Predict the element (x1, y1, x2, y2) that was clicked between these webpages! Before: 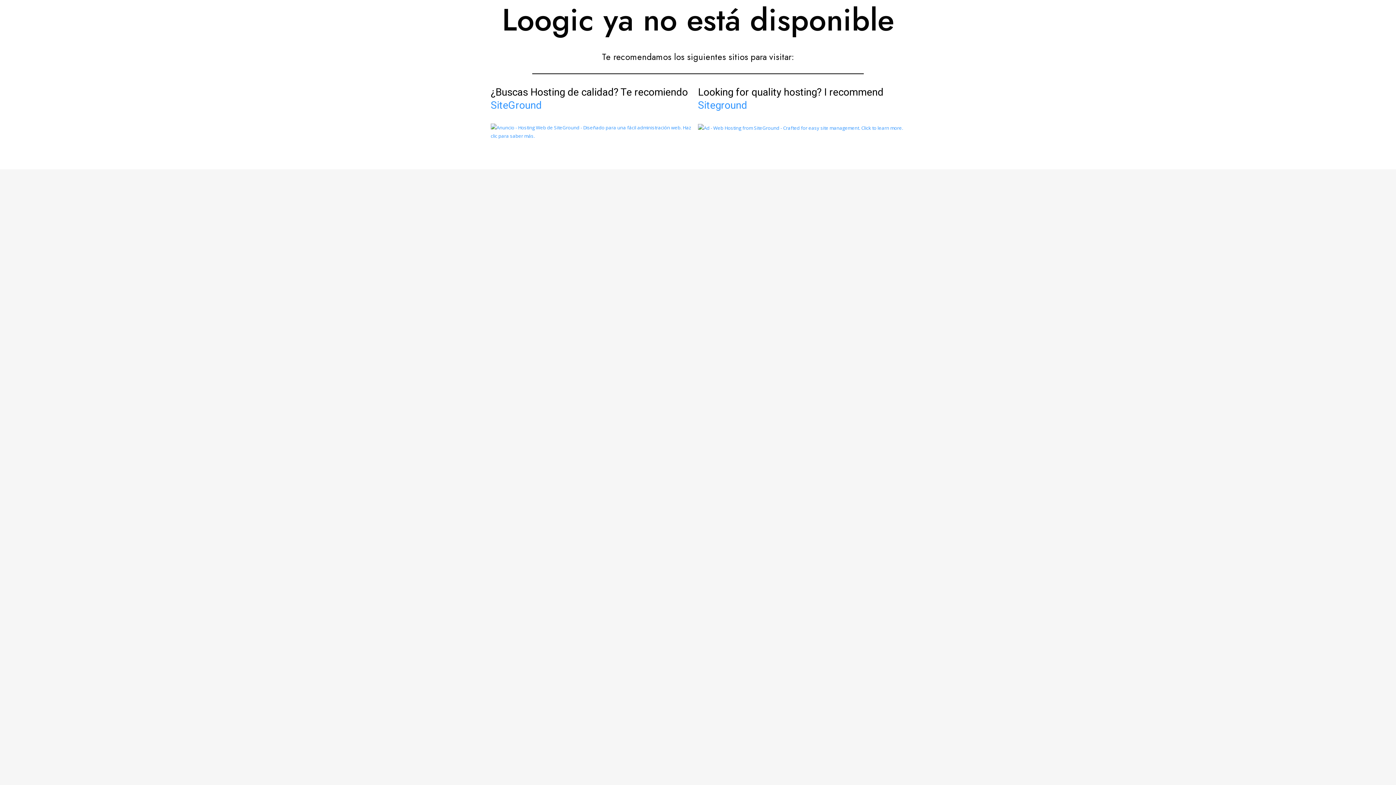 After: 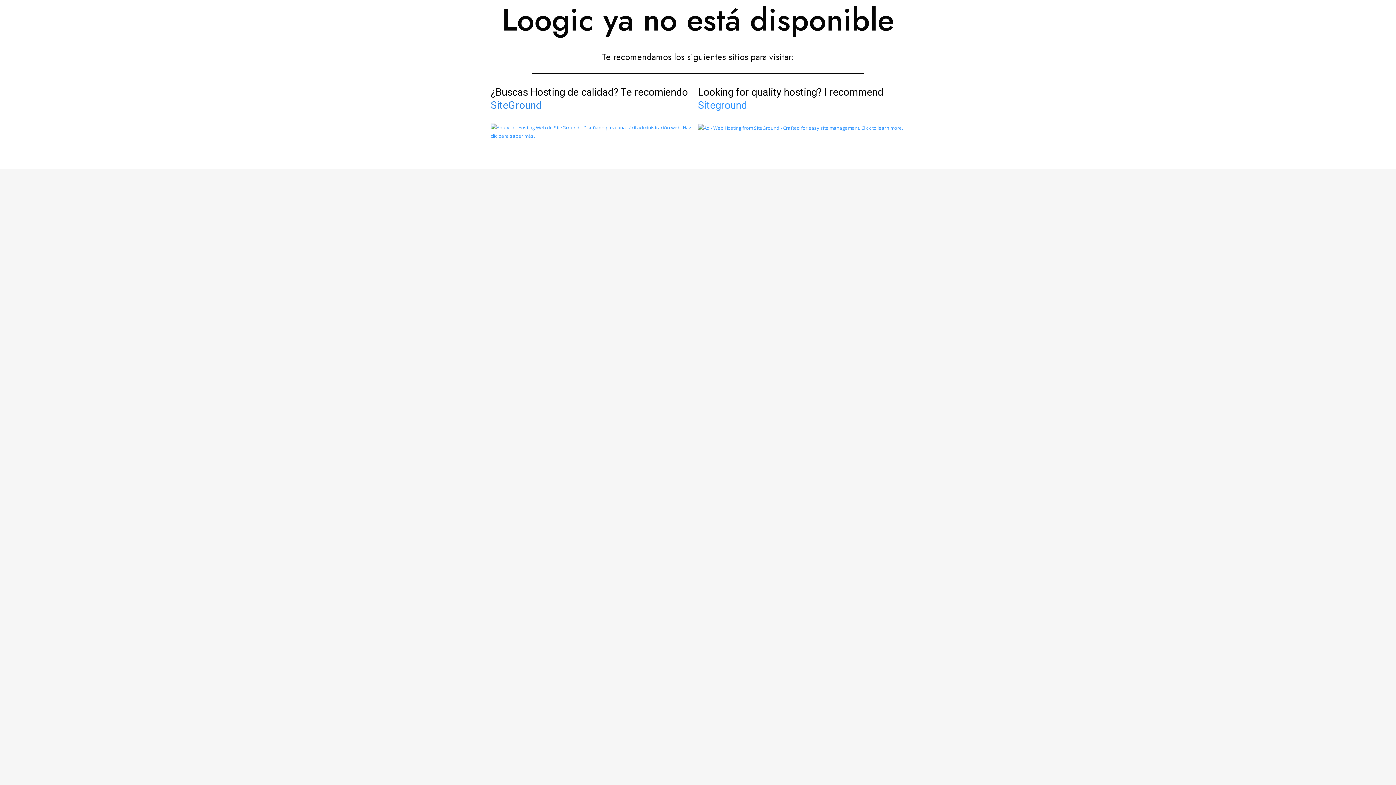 Action: label: SiteGround bbox: (490, 99, 541, 111)